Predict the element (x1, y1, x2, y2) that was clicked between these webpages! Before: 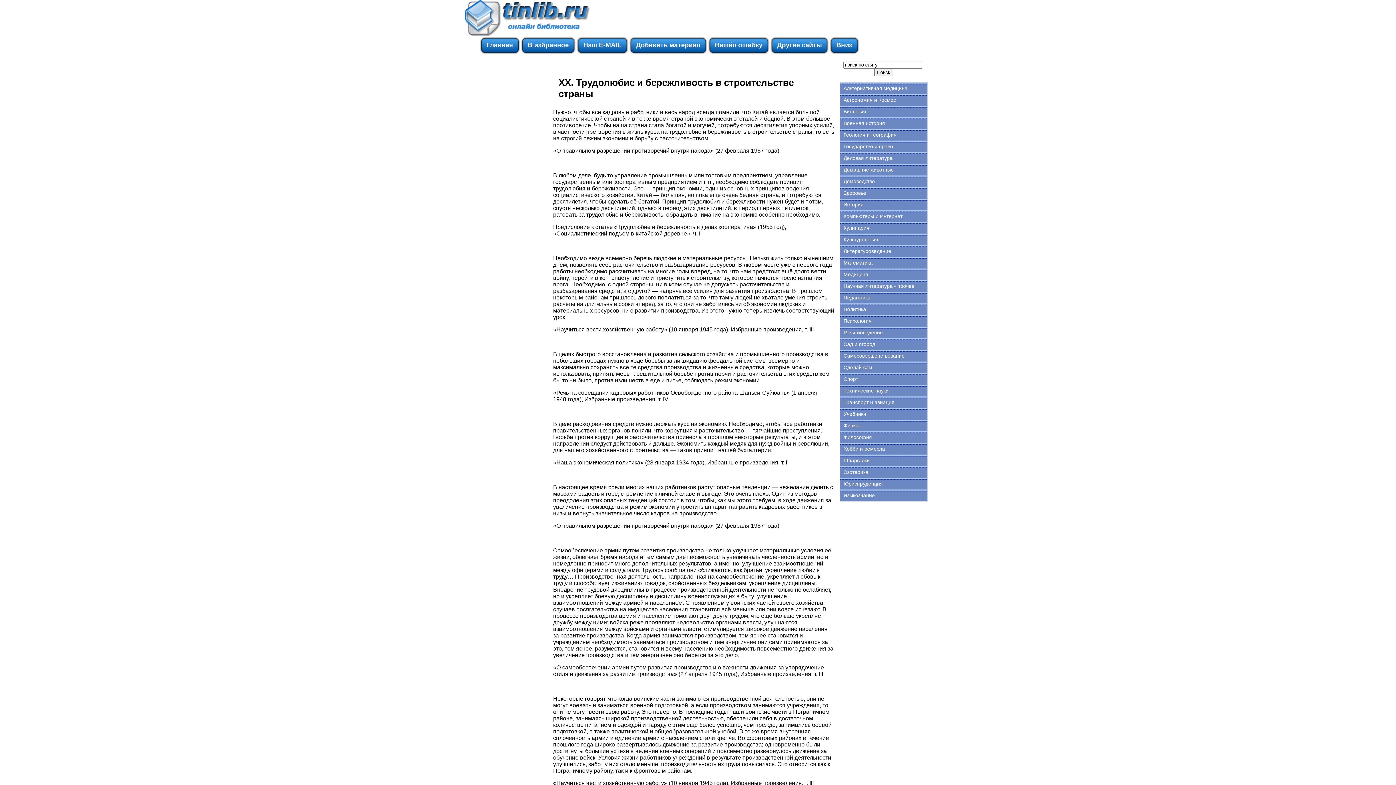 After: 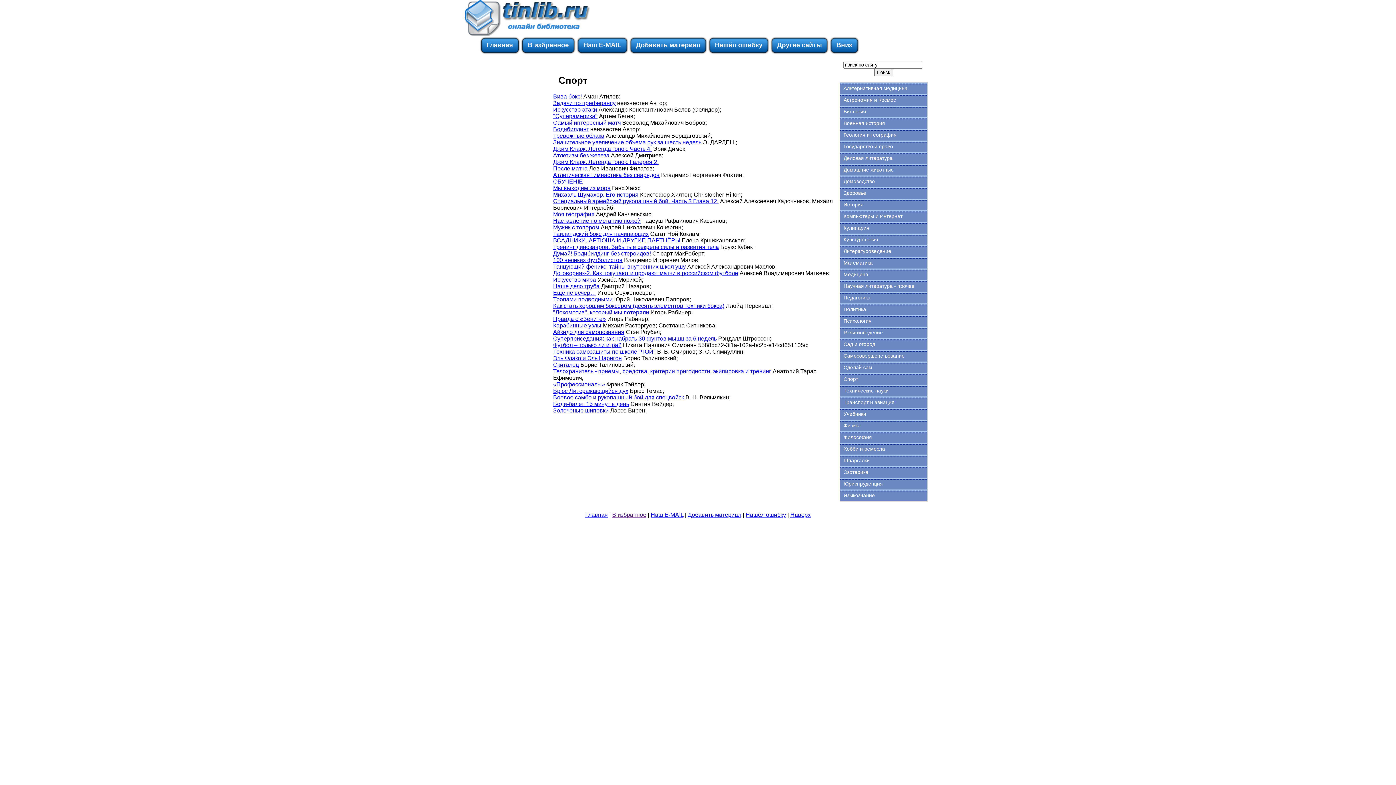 Action: label: Спорт bbox: (840, 373, 927, 385)